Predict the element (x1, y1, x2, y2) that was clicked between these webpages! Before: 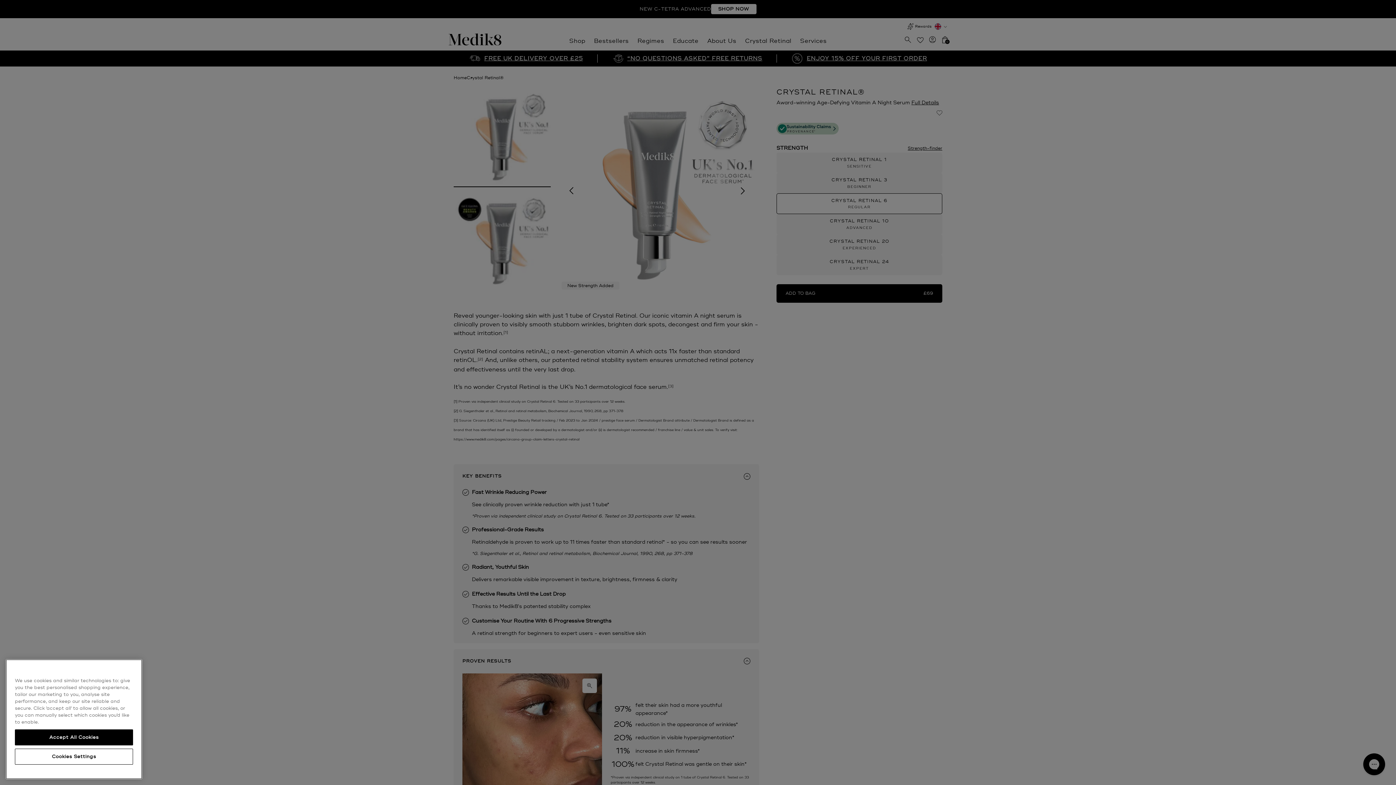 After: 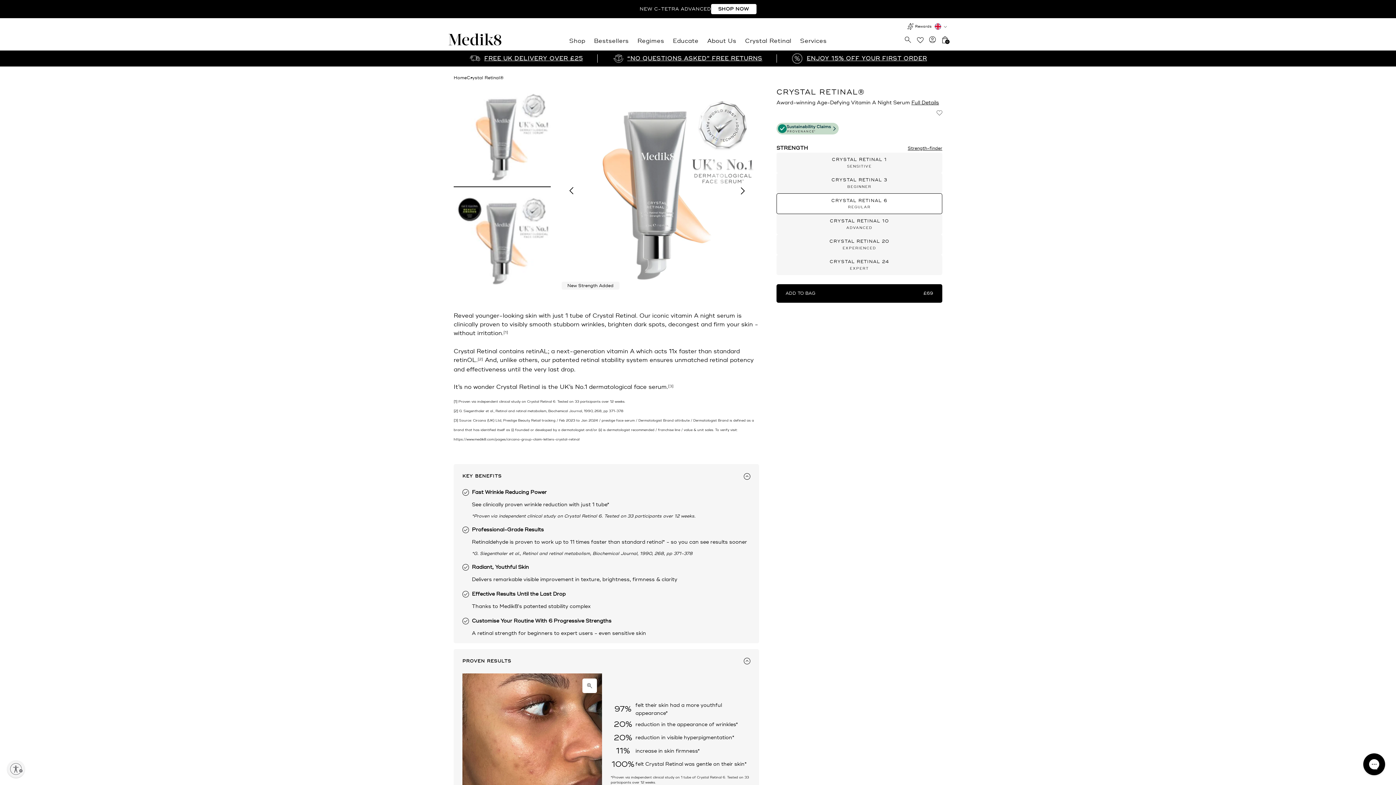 Action: label: Accept All Cookies bbox: (14, 729, 133, 745)